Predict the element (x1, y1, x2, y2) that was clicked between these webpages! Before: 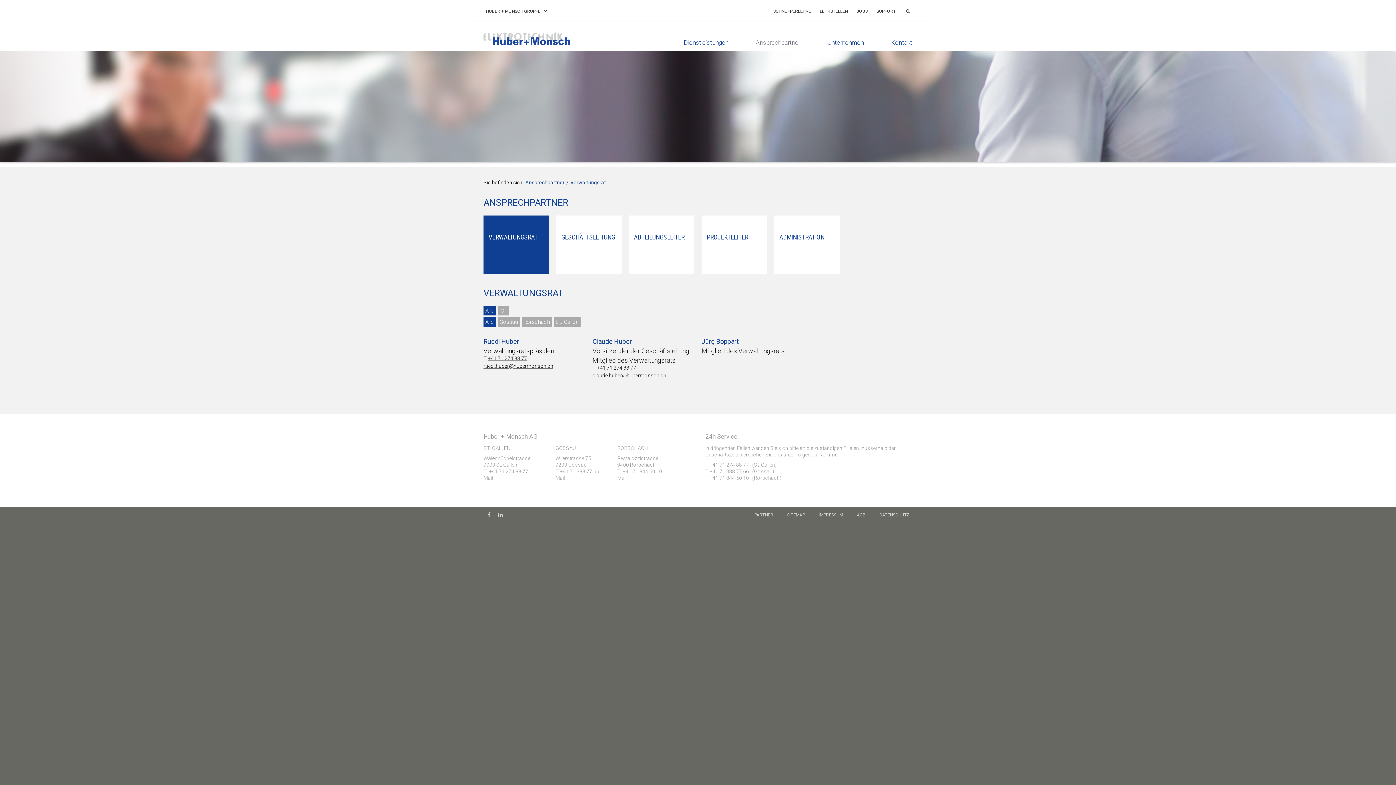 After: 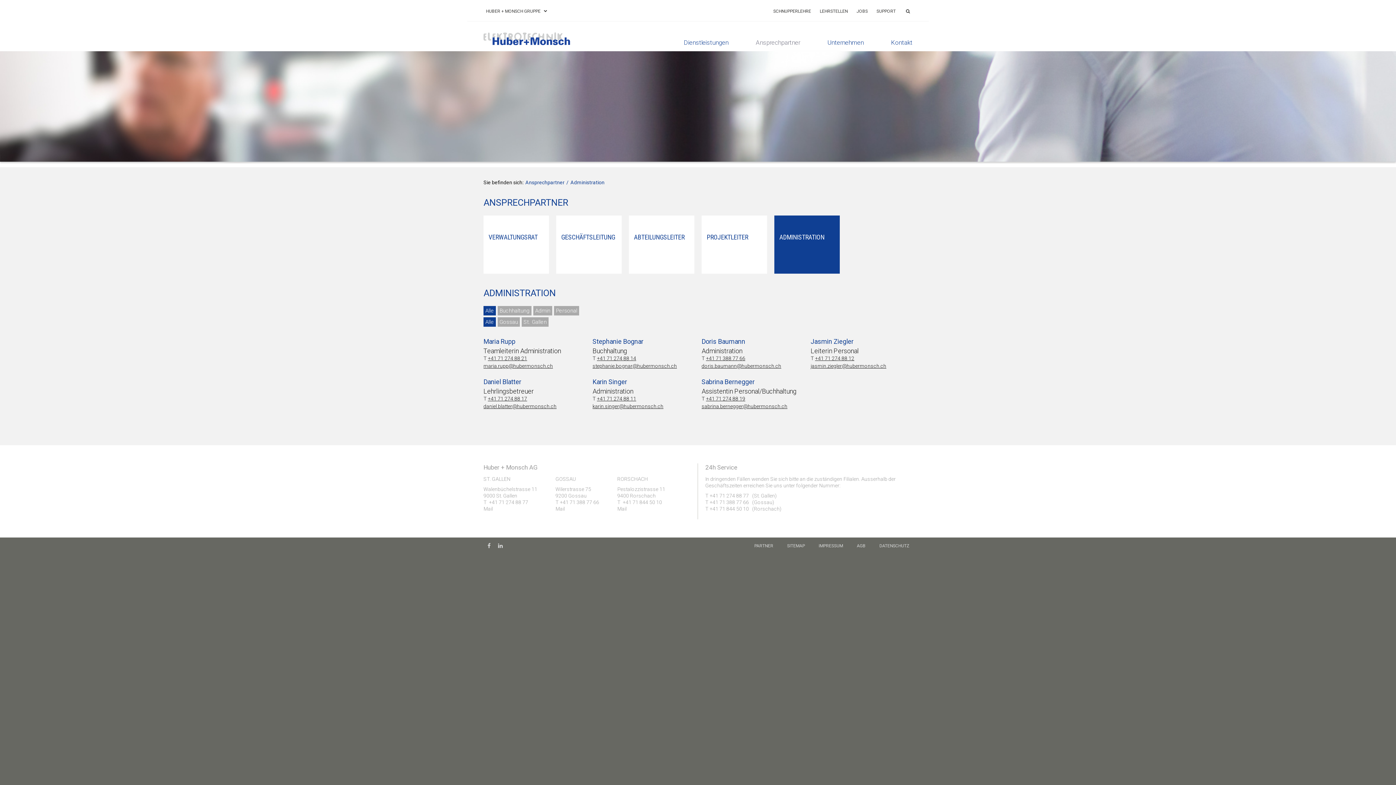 Action: label: ADMINISTRATION bbox: (774, 215, 840, 273)